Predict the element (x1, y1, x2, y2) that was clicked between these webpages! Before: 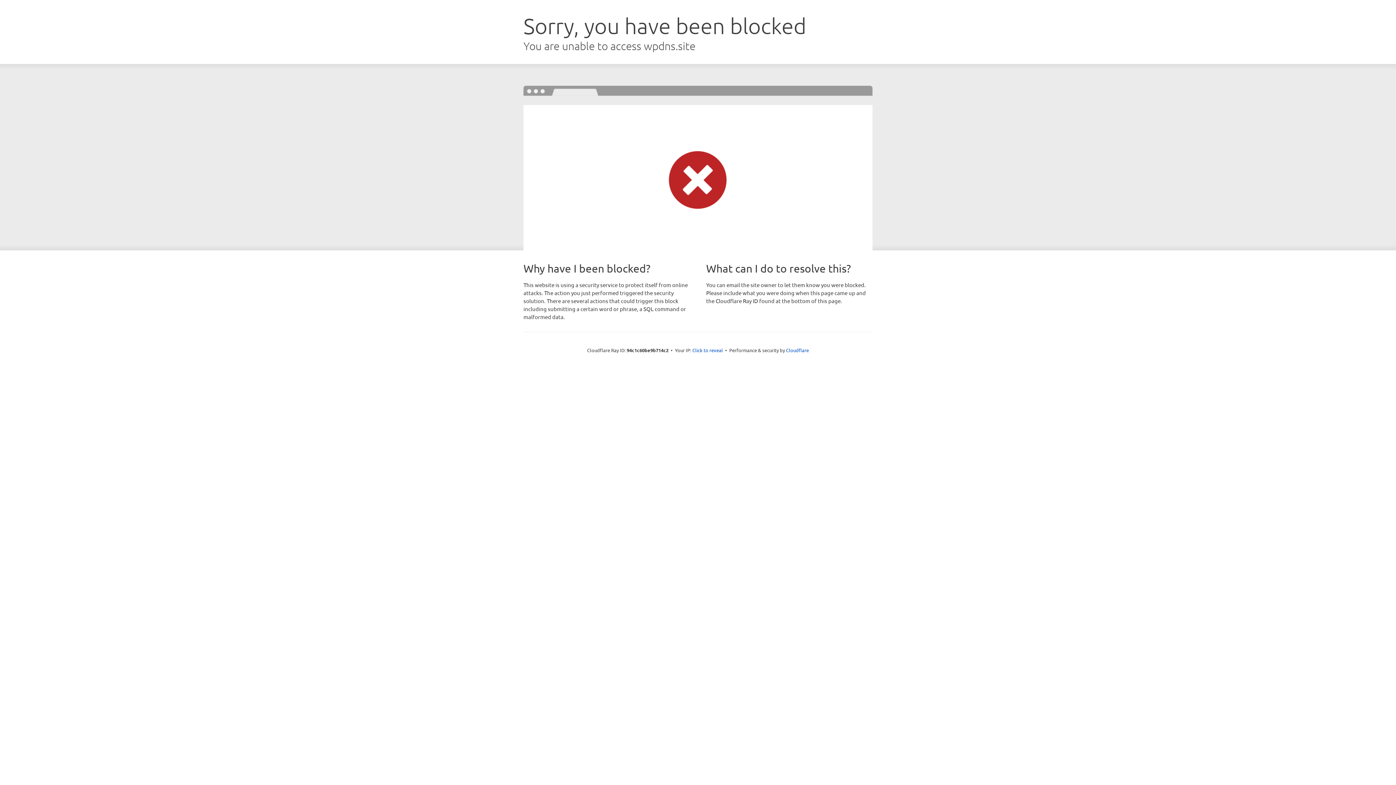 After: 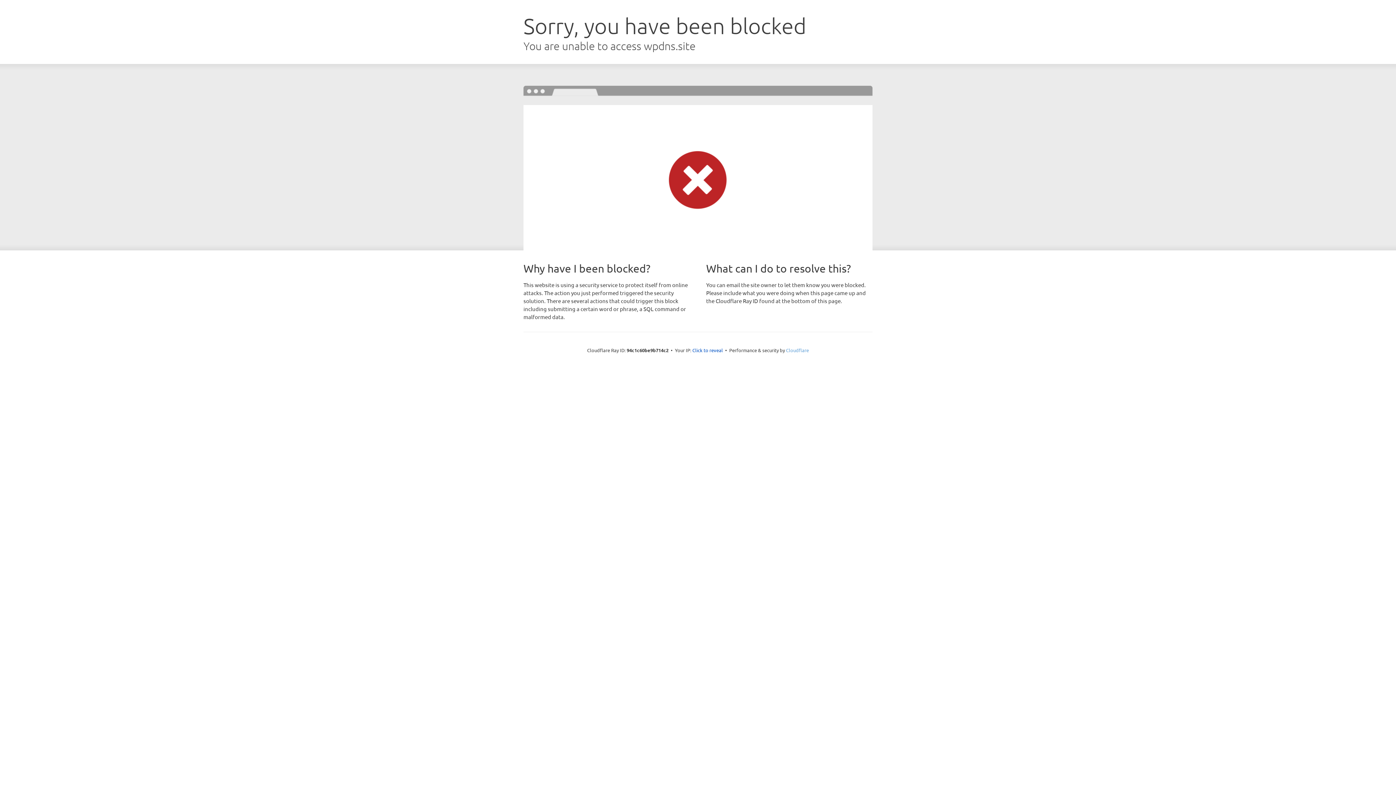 Action: bbox: (786, 347, 809, 353) label: Cloudflare